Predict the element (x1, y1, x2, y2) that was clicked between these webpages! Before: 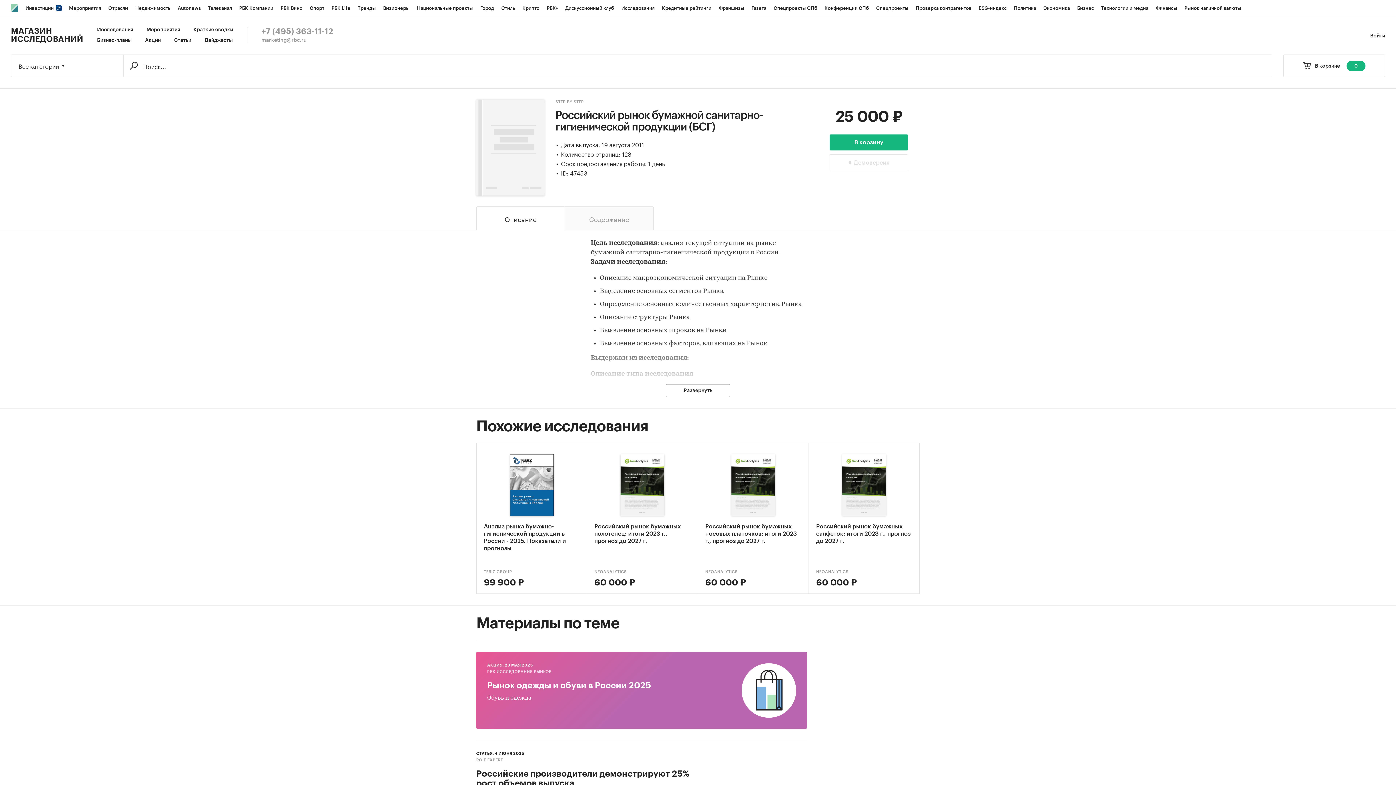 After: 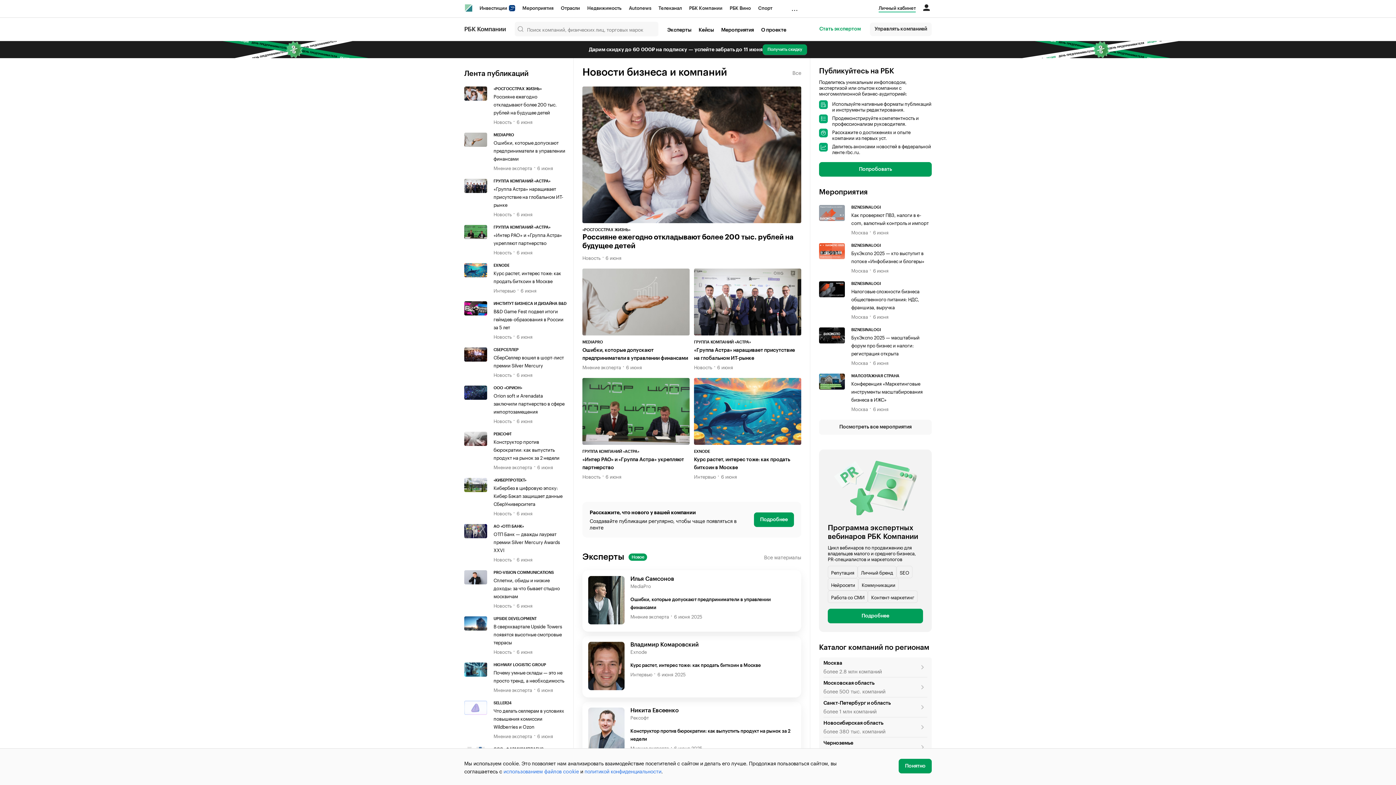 Action: bbox: (235, 0, 277, 16) label: РБК Компании